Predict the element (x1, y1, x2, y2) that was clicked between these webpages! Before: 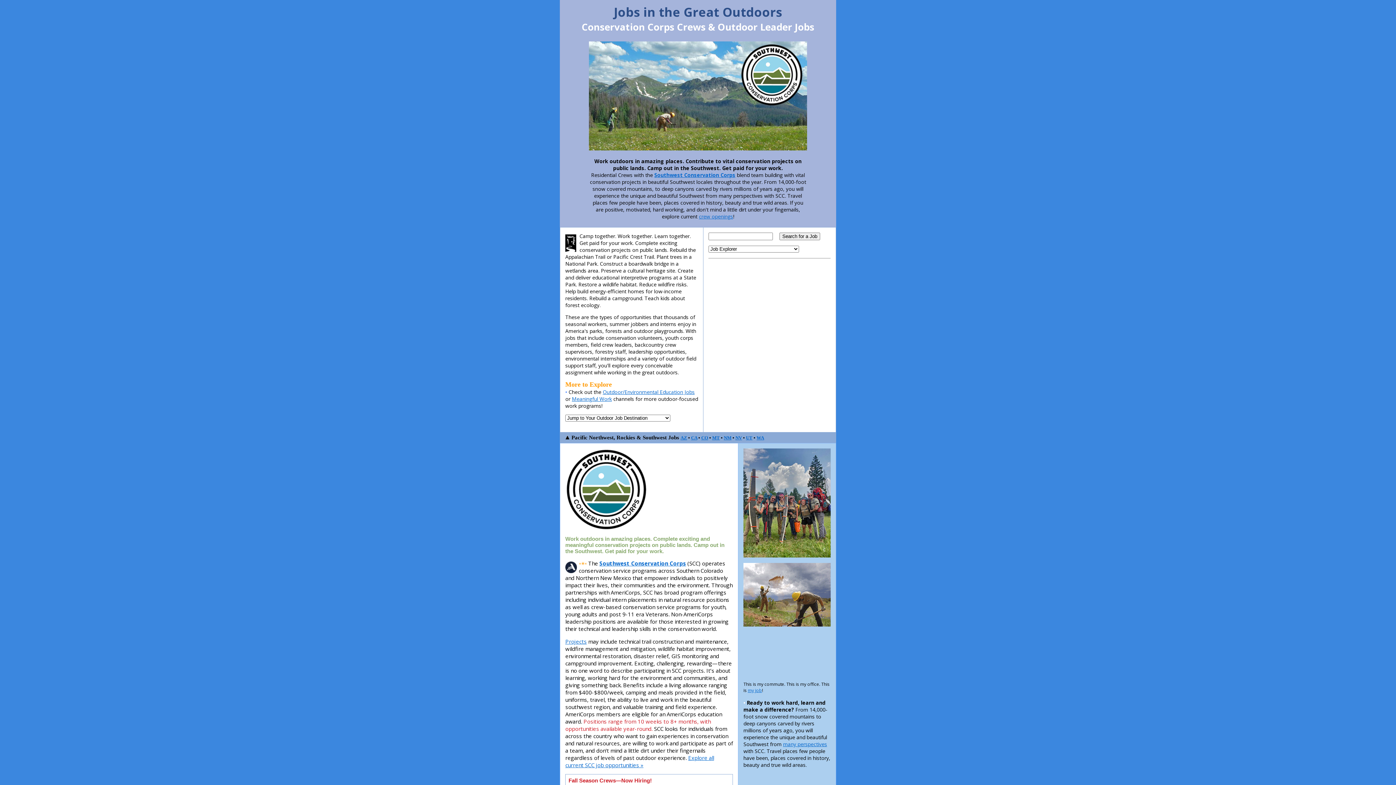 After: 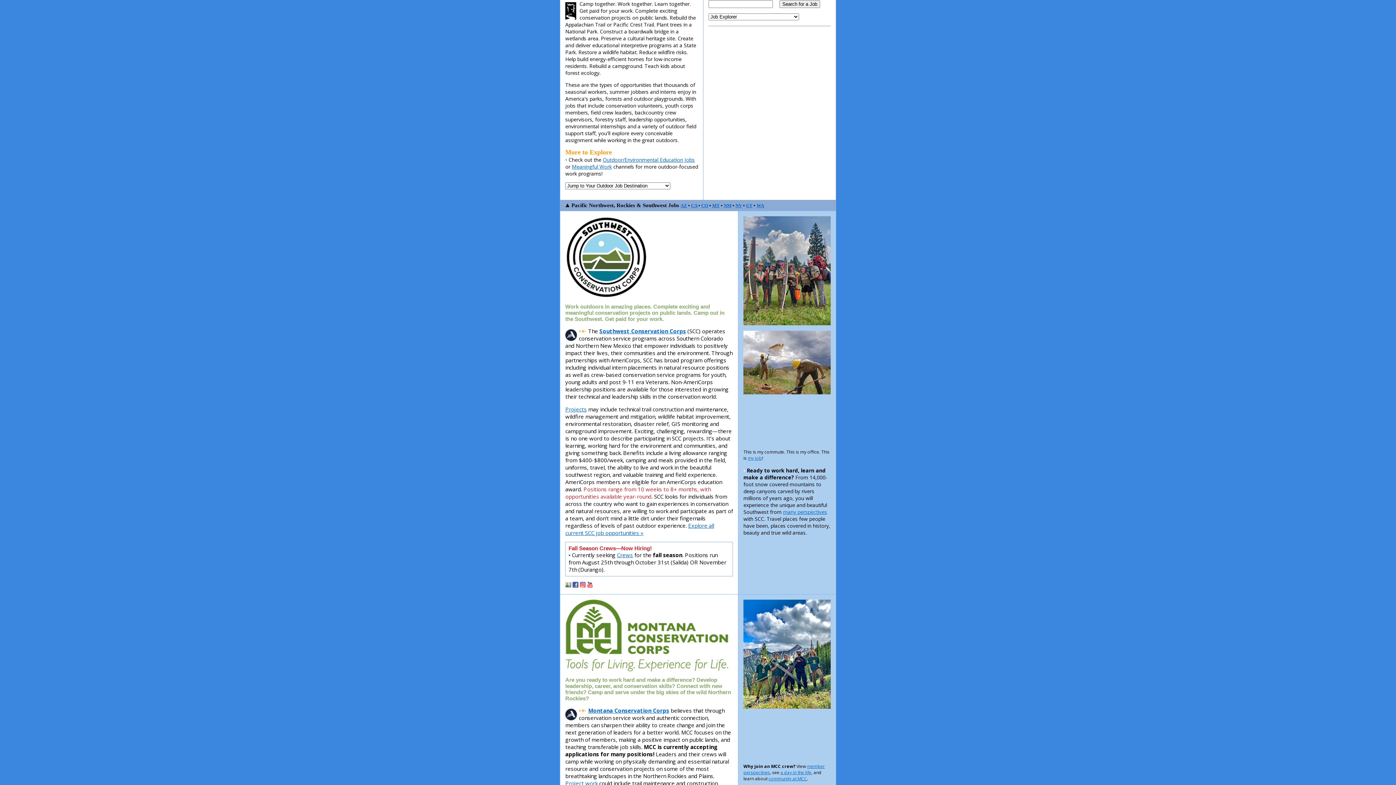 Action: bbox: (565, 434, 570, 440)